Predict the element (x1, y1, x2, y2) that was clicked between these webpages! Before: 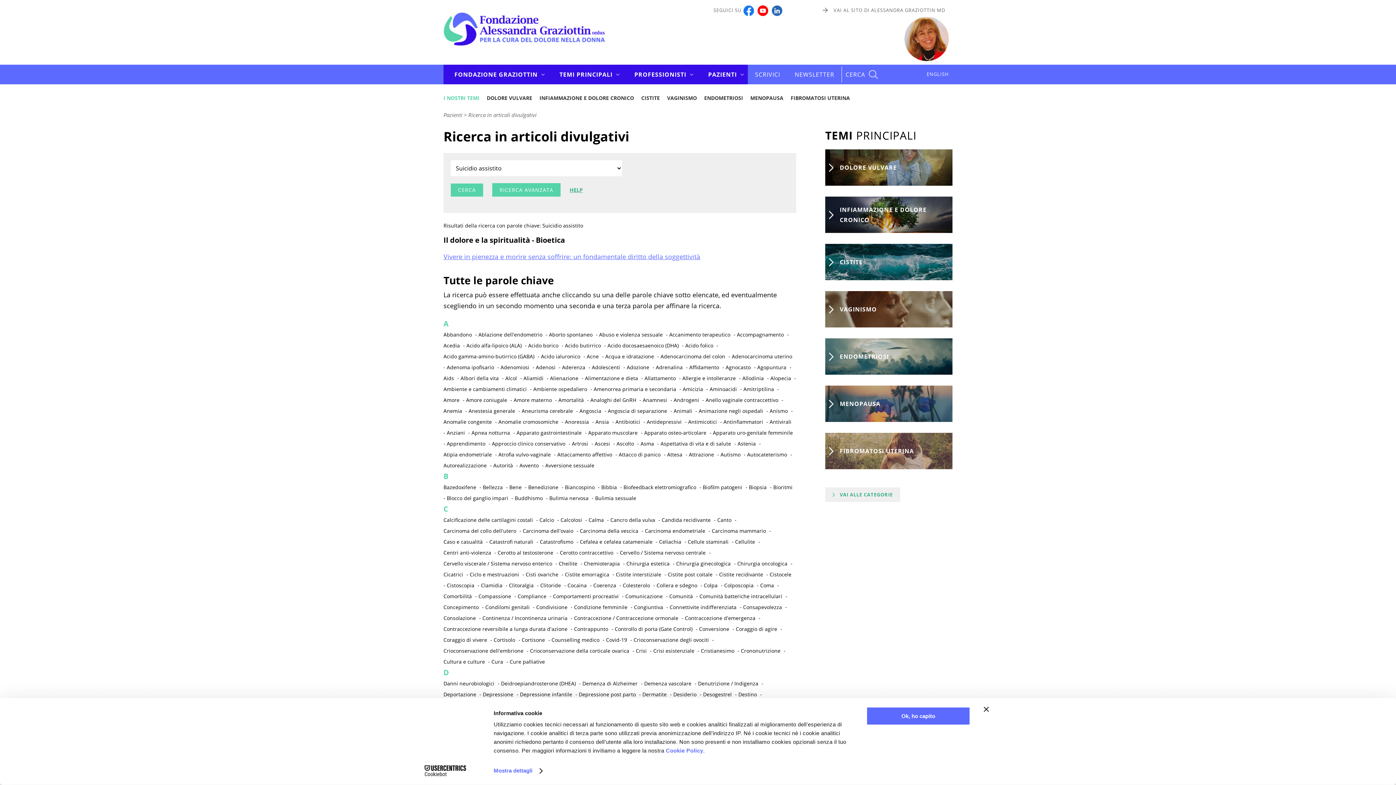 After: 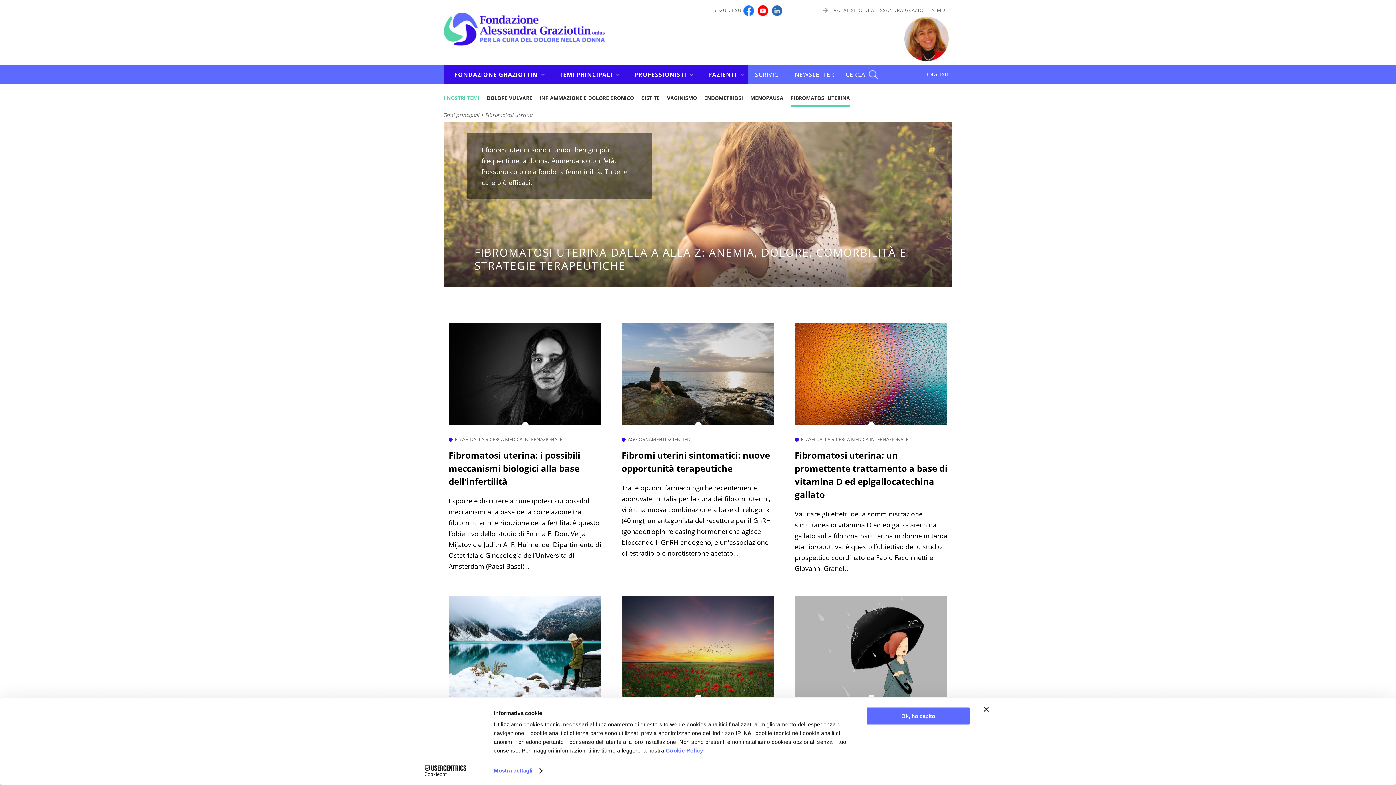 Action: label: FIBROMATOSI UTERINA bbox: (825, 433, 952, 469)